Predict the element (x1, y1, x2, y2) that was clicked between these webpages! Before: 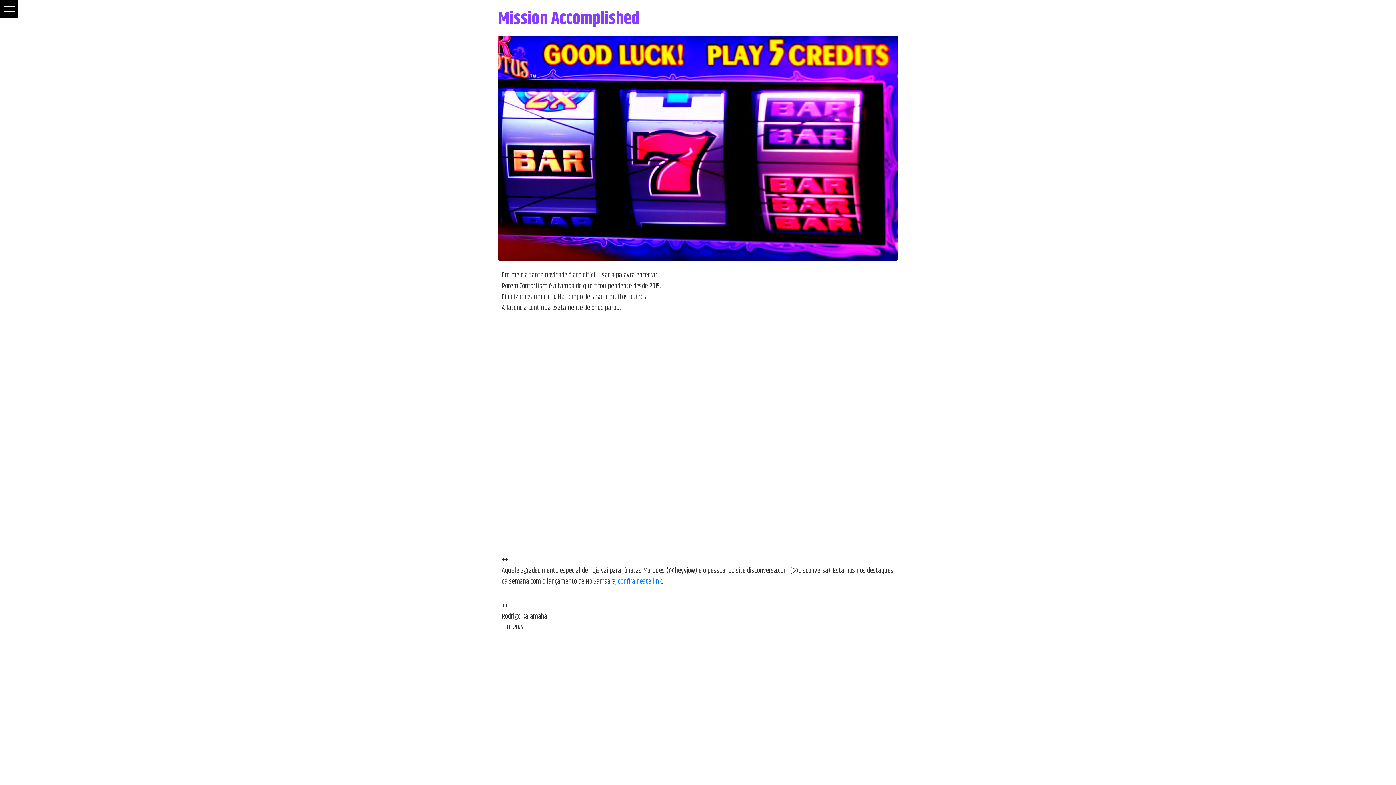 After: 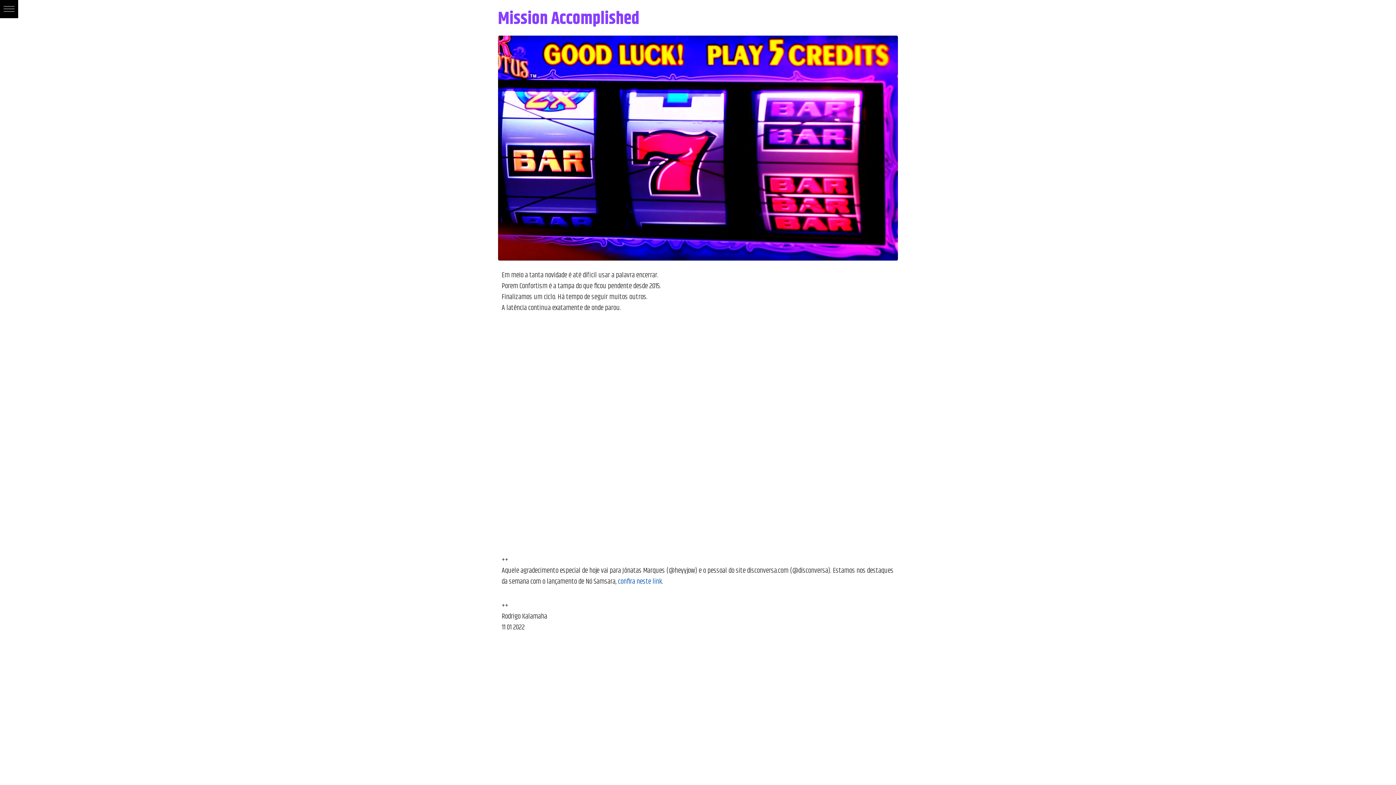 Action: label: confira neste link bbox: (618, 576, 662, 587)